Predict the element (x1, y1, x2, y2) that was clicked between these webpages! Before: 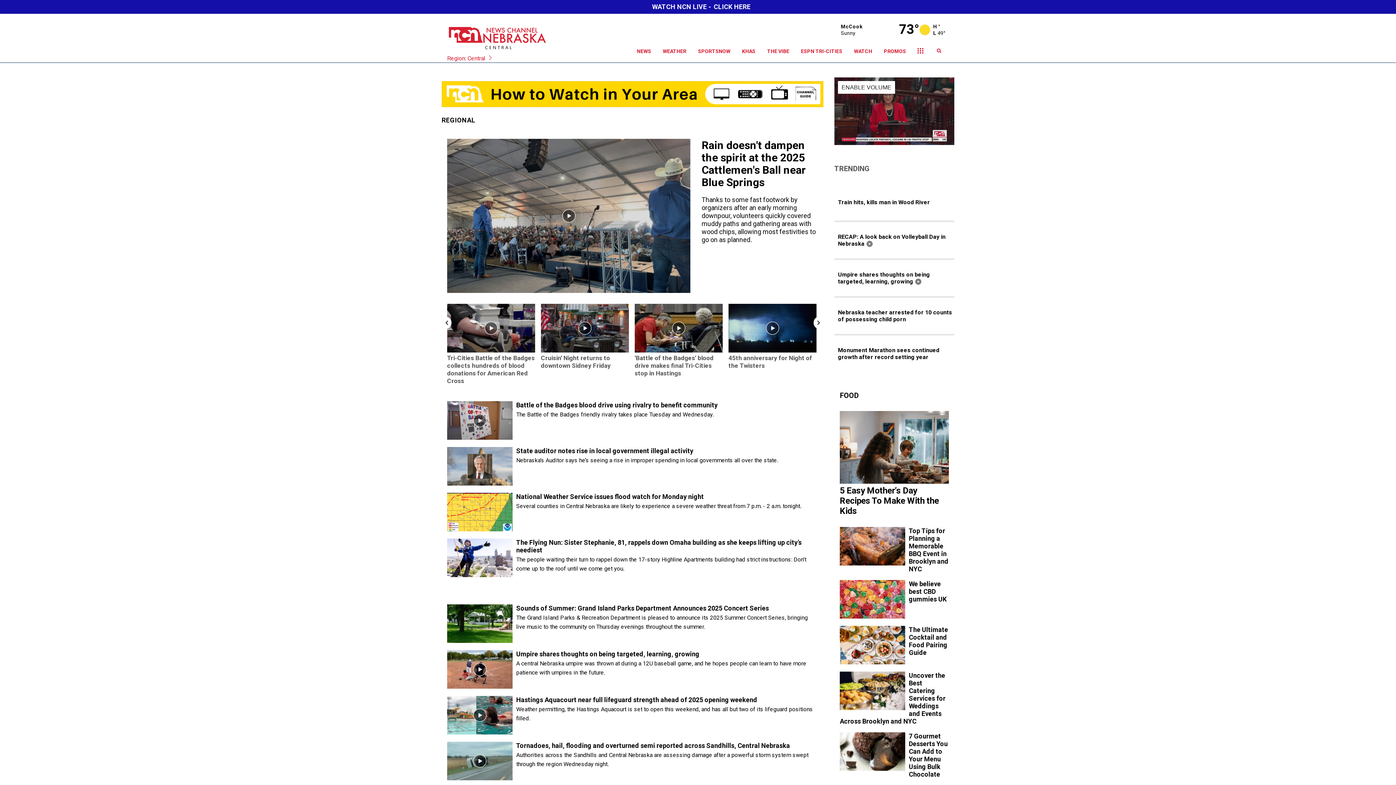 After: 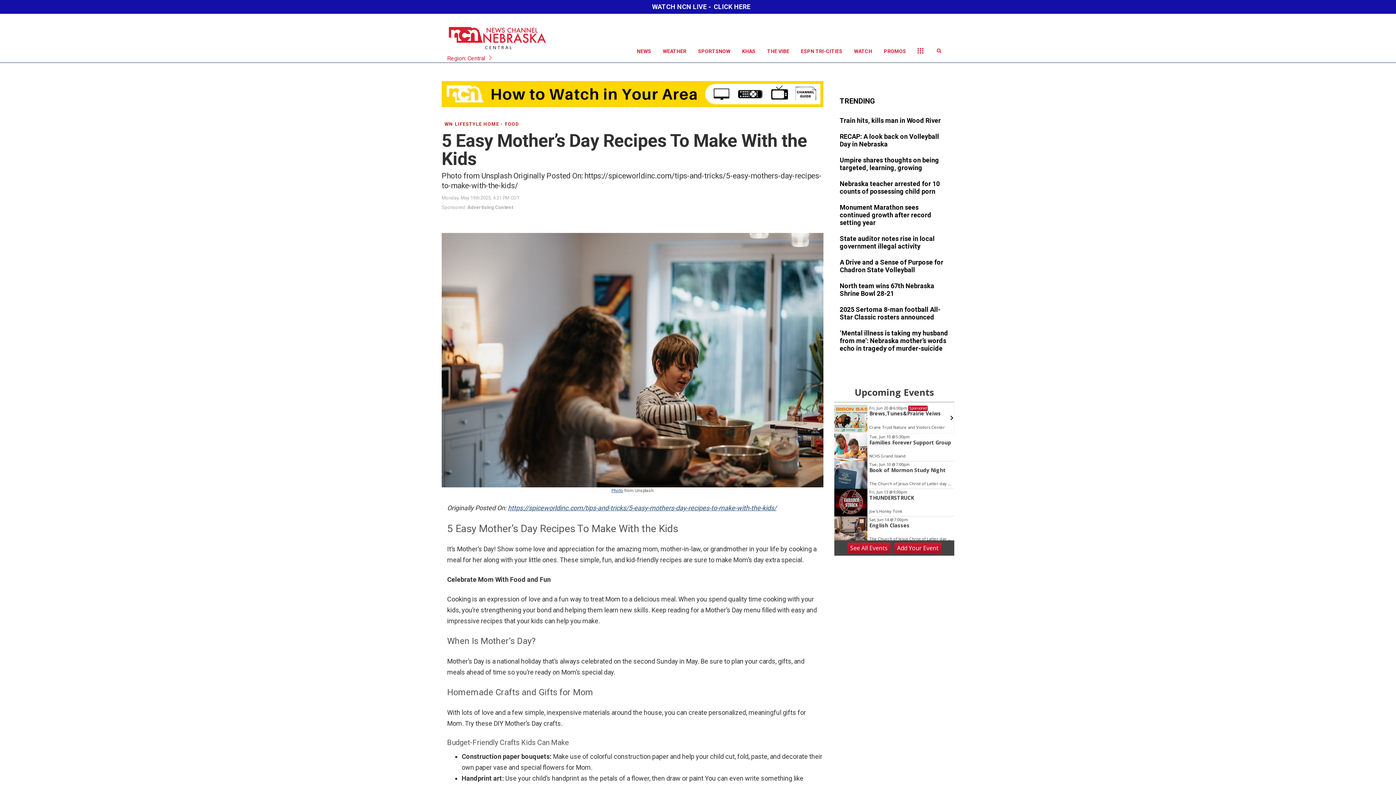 Action: bbox: (840, 411, 949, 519)